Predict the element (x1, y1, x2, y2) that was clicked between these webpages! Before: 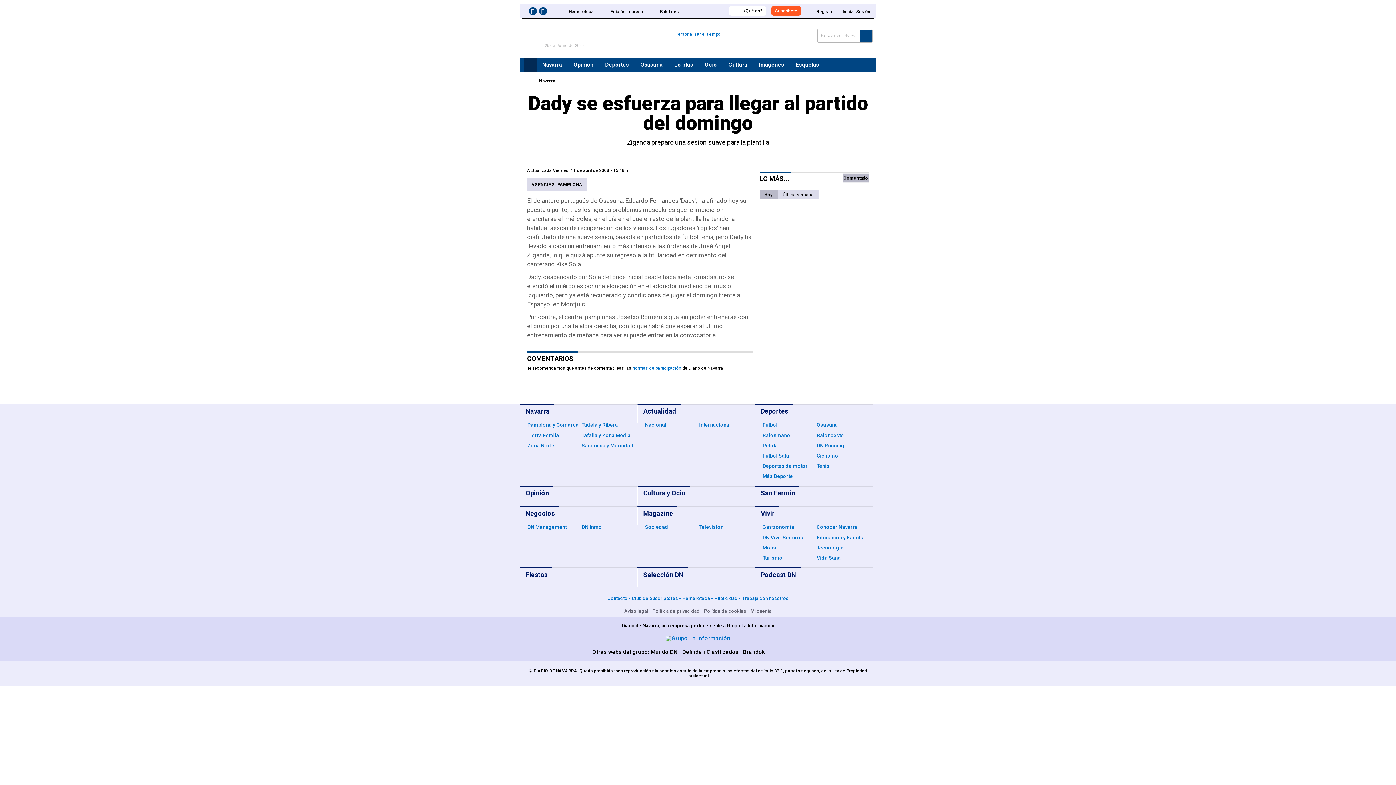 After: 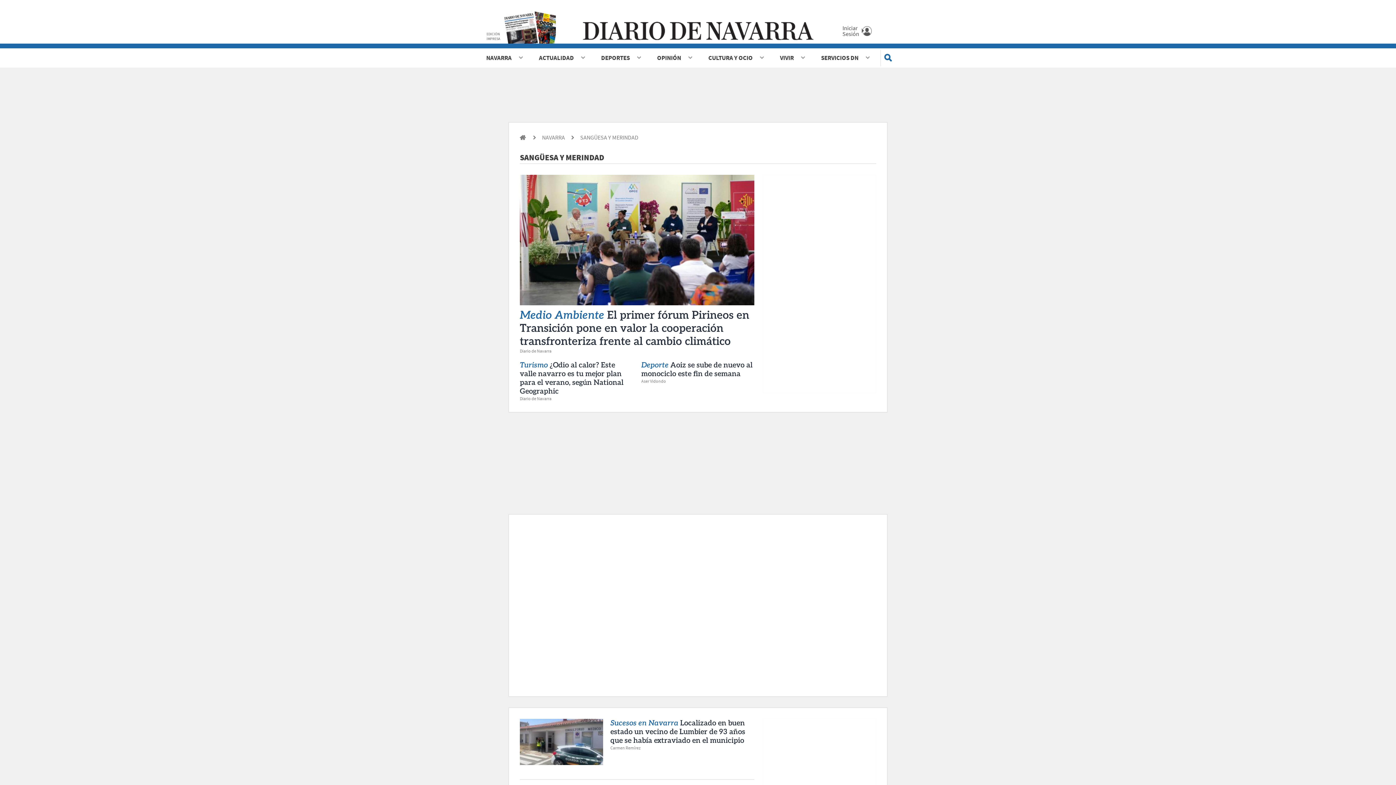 Action: bbox: (581, 442, 633, 448) label: Sangüesa y Merindad